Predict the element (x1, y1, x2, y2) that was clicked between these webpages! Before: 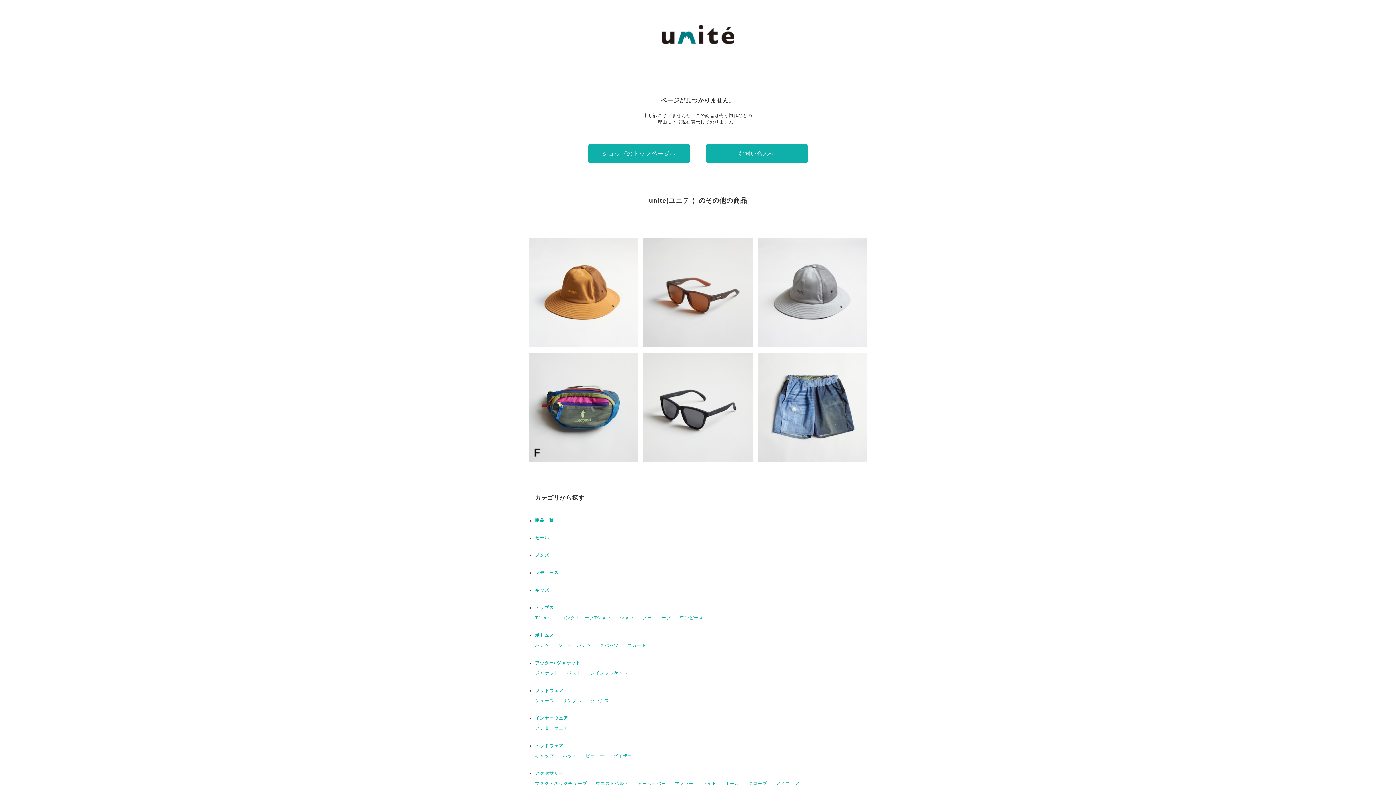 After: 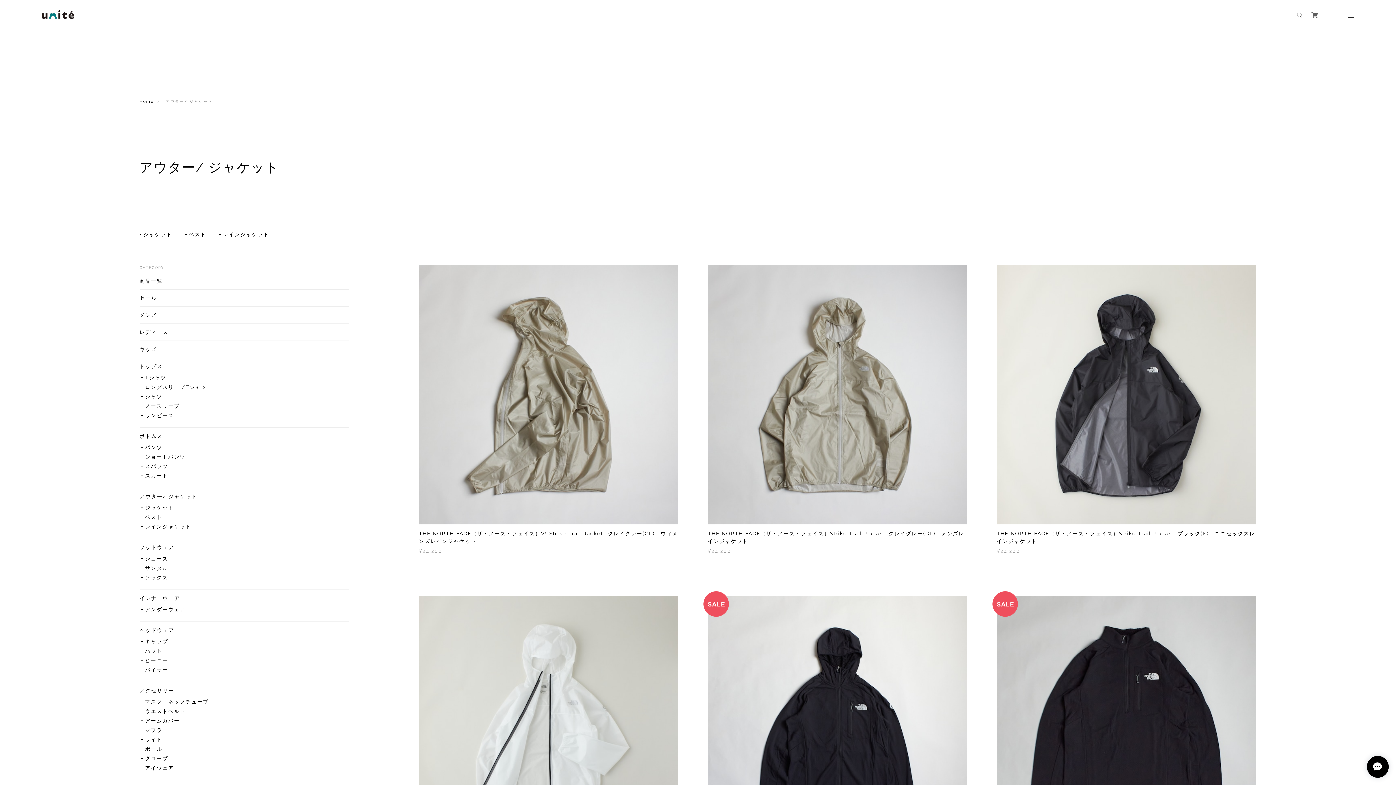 Action: bbox: (535, 660, 580, 665) label: アウター/ ジャケット